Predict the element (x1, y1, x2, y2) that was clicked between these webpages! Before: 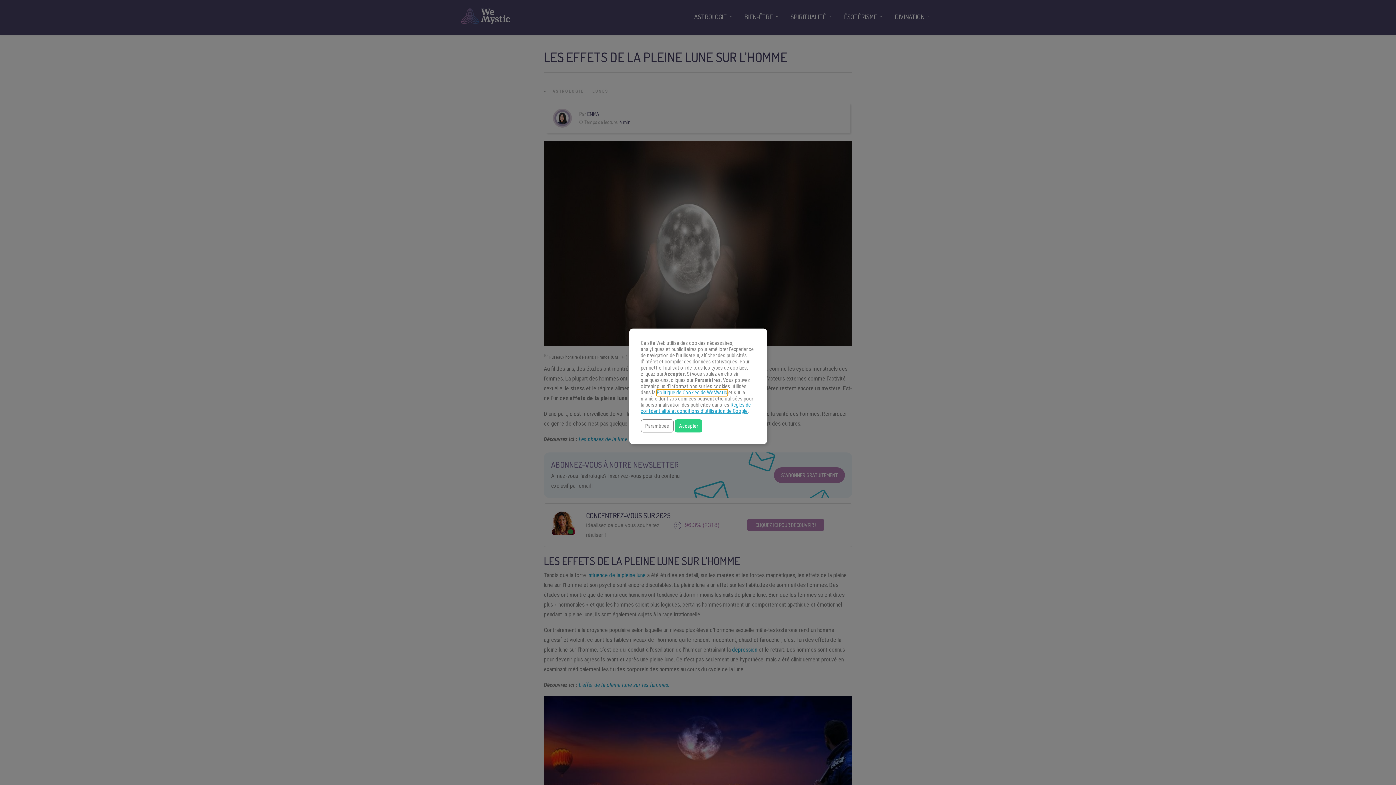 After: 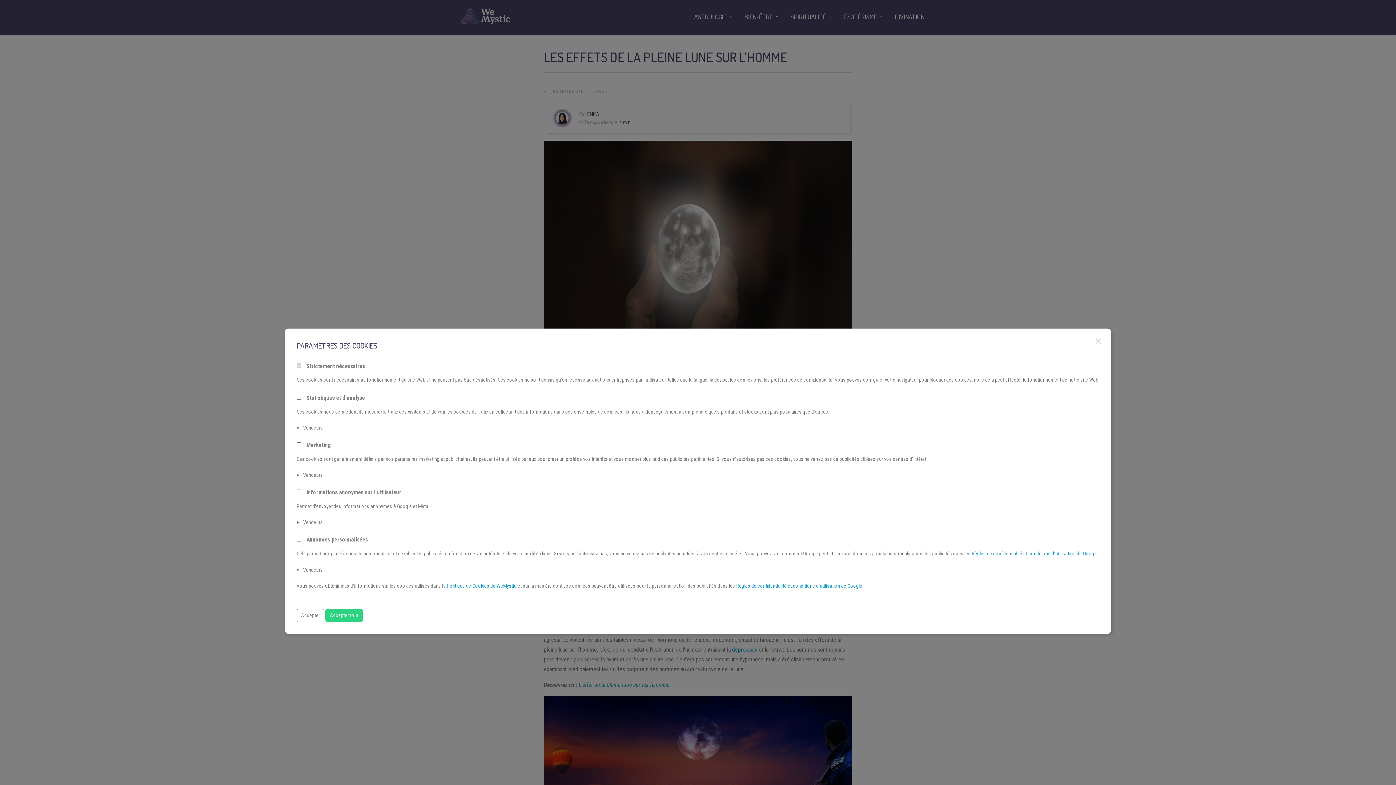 Action: bbox: (640, 419, 673, 432) label: Paramètres